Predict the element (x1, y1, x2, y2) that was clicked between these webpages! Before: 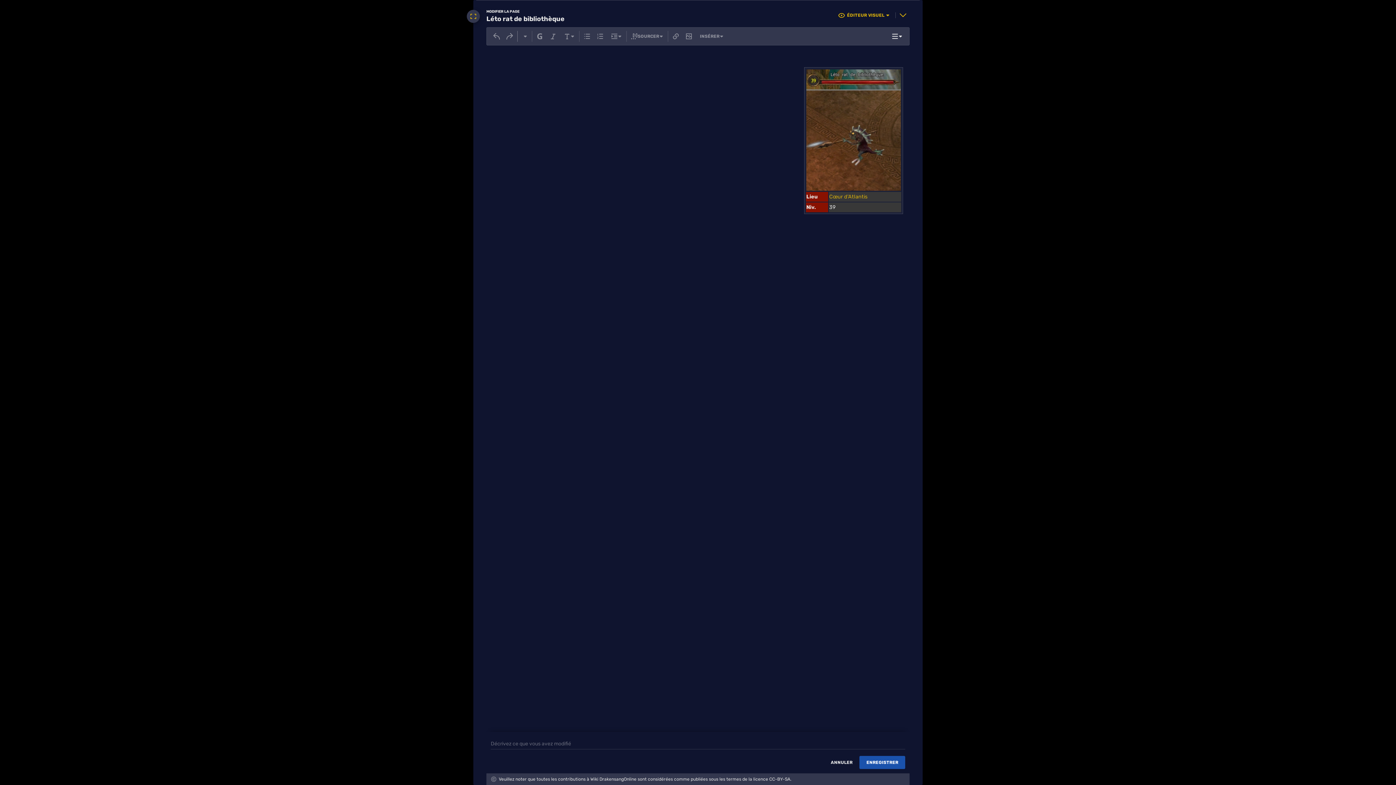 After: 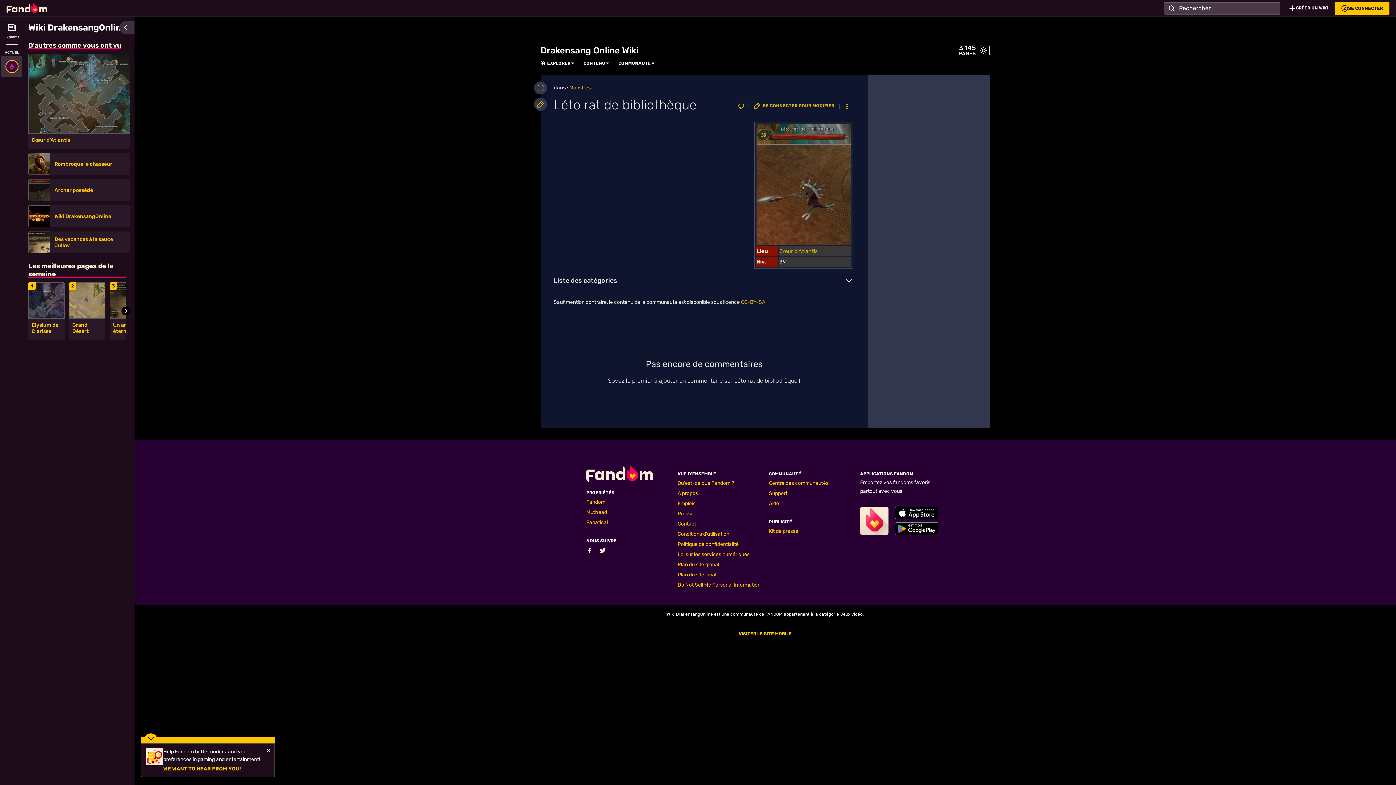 Action: label: ANNULER bbox: (824, 756, 859, 769)